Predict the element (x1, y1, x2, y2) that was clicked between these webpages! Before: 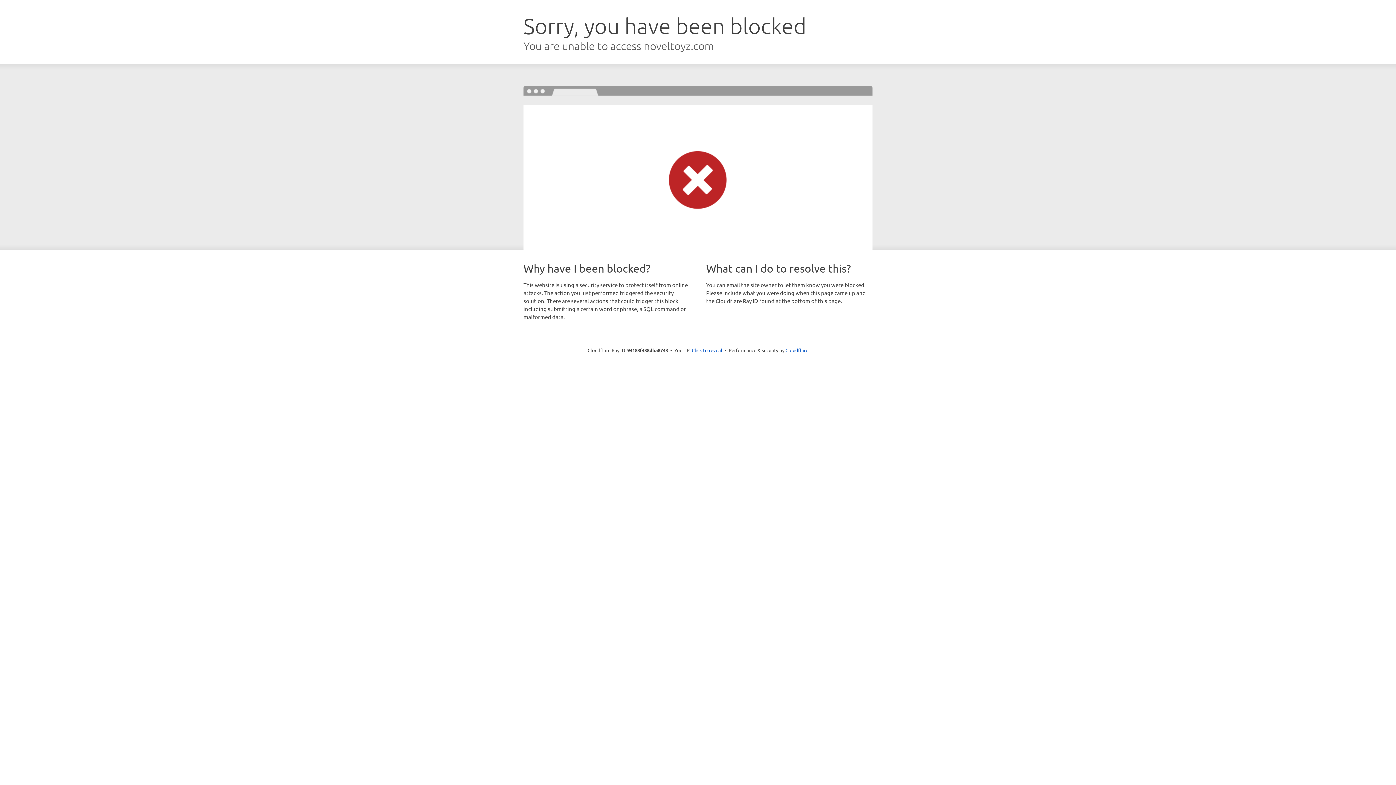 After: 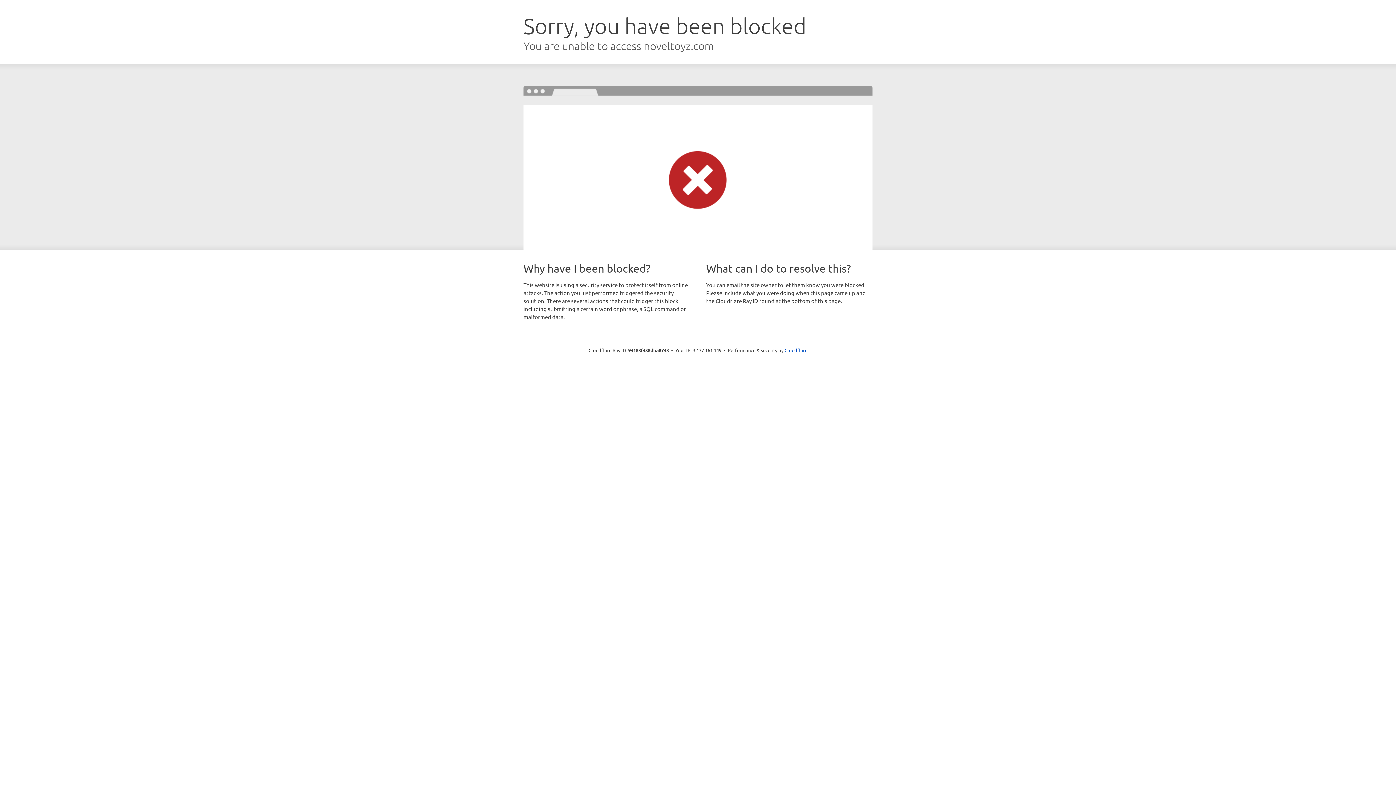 Action: bbox: (692, 346, 722, 353) label: Click to reveal